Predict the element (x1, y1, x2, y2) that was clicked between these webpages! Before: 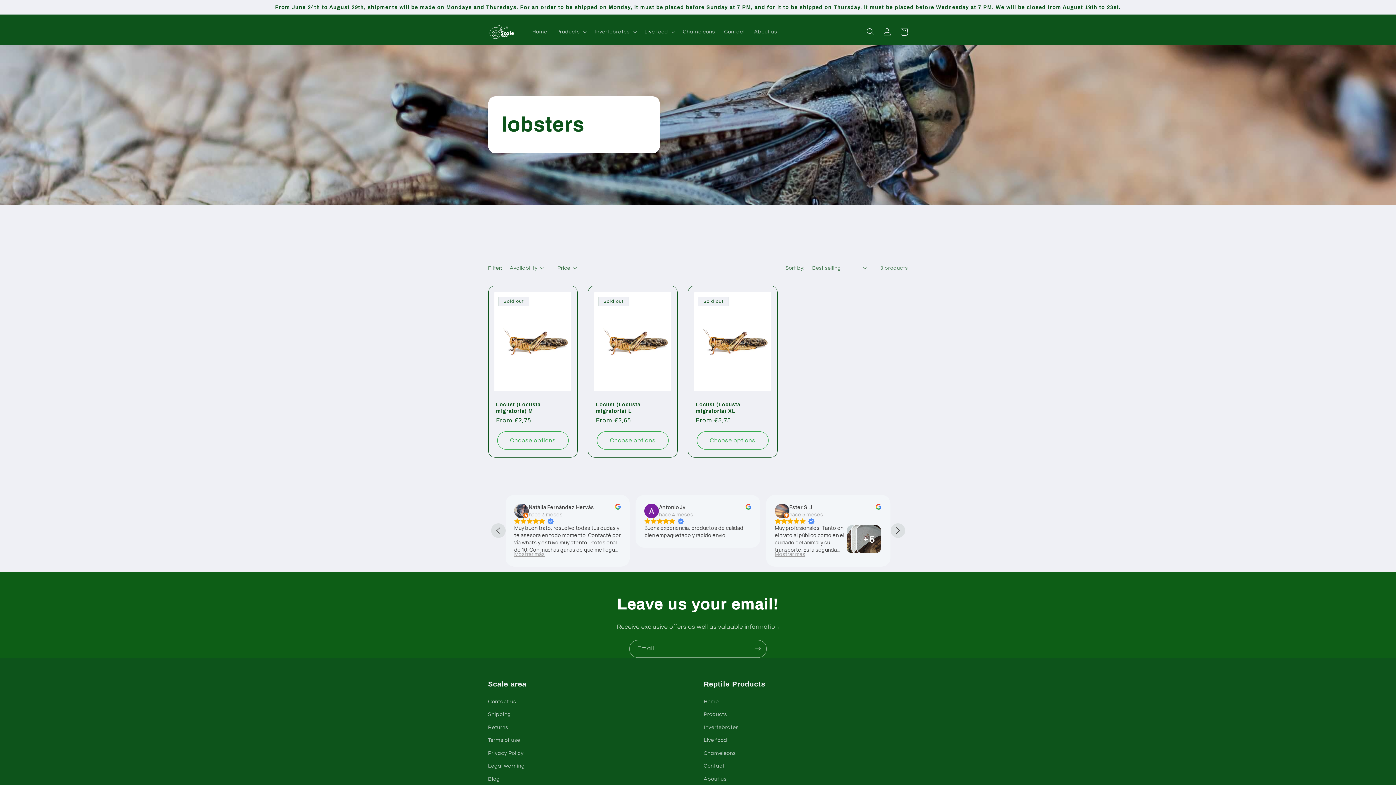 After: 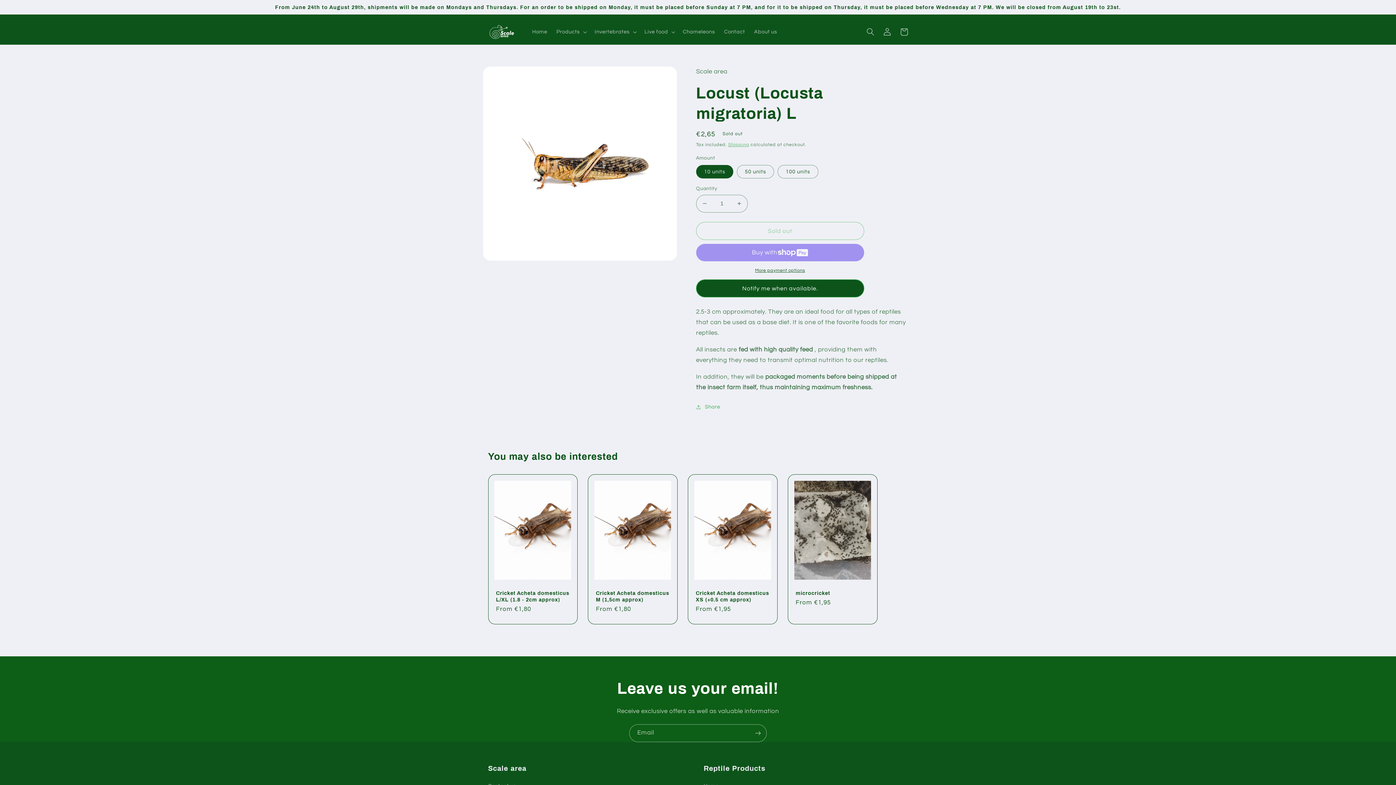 Action: label: Locust (Locusta migratoria) L bbox: (596, 401, 669, 414)